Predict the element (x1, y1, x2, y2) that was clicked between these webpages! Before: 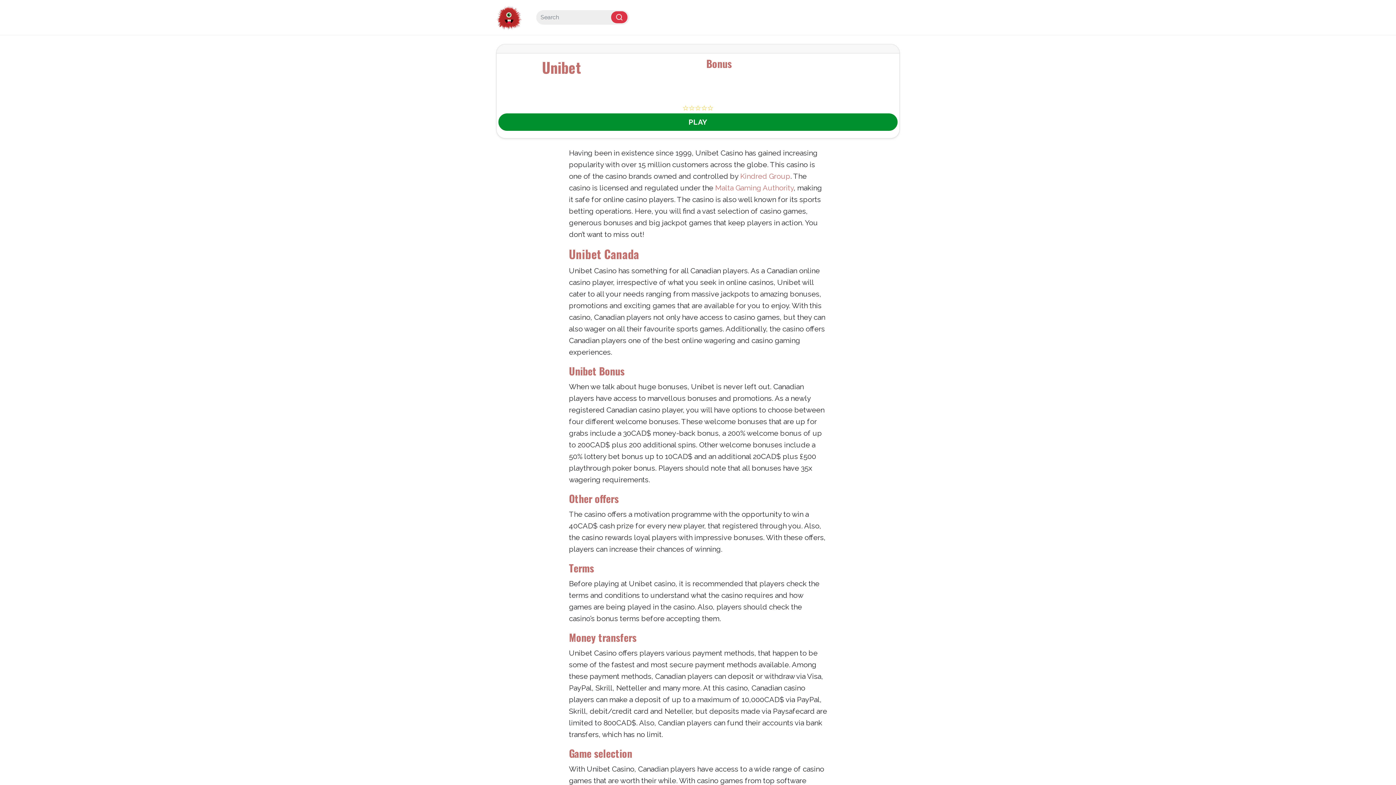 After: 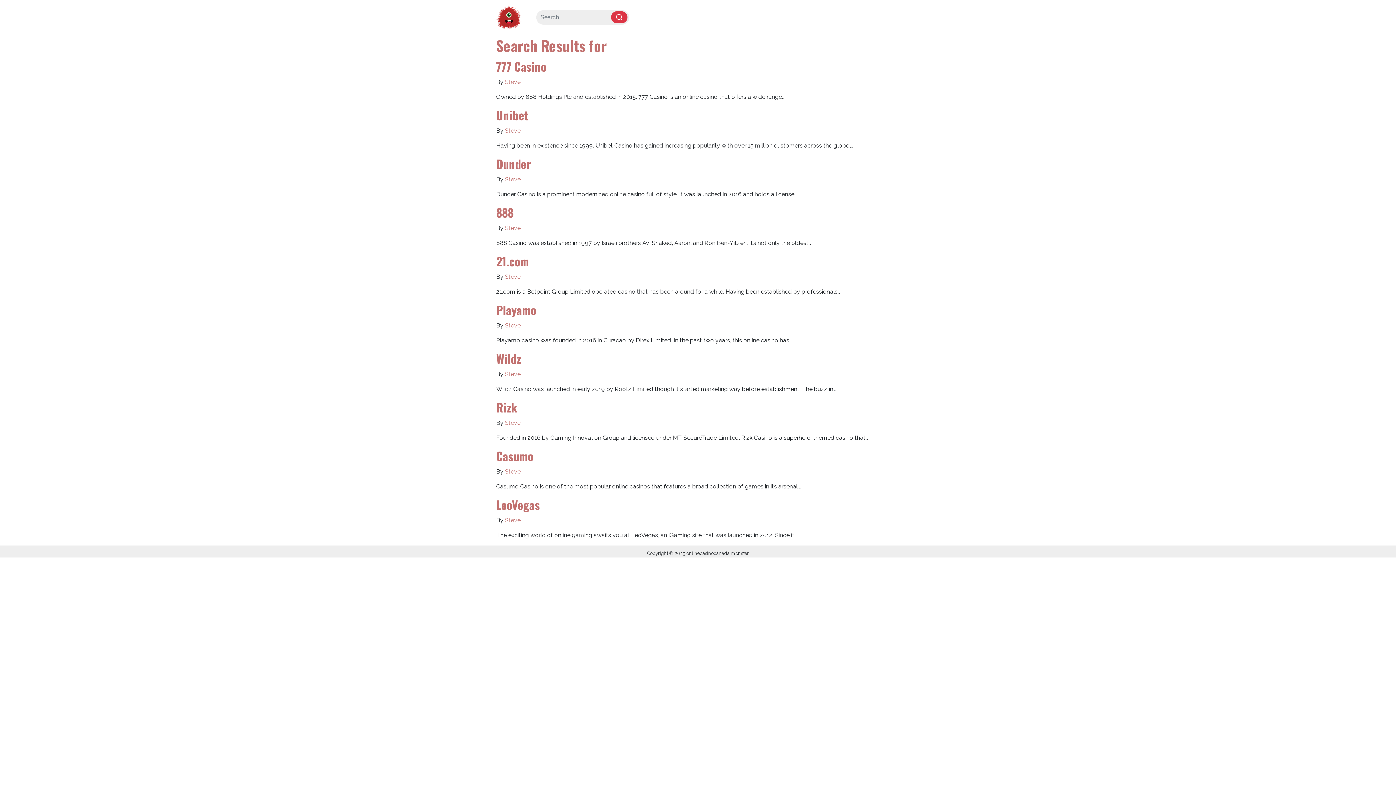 Action: label: Search bbox: (611, 11, 627, 23)